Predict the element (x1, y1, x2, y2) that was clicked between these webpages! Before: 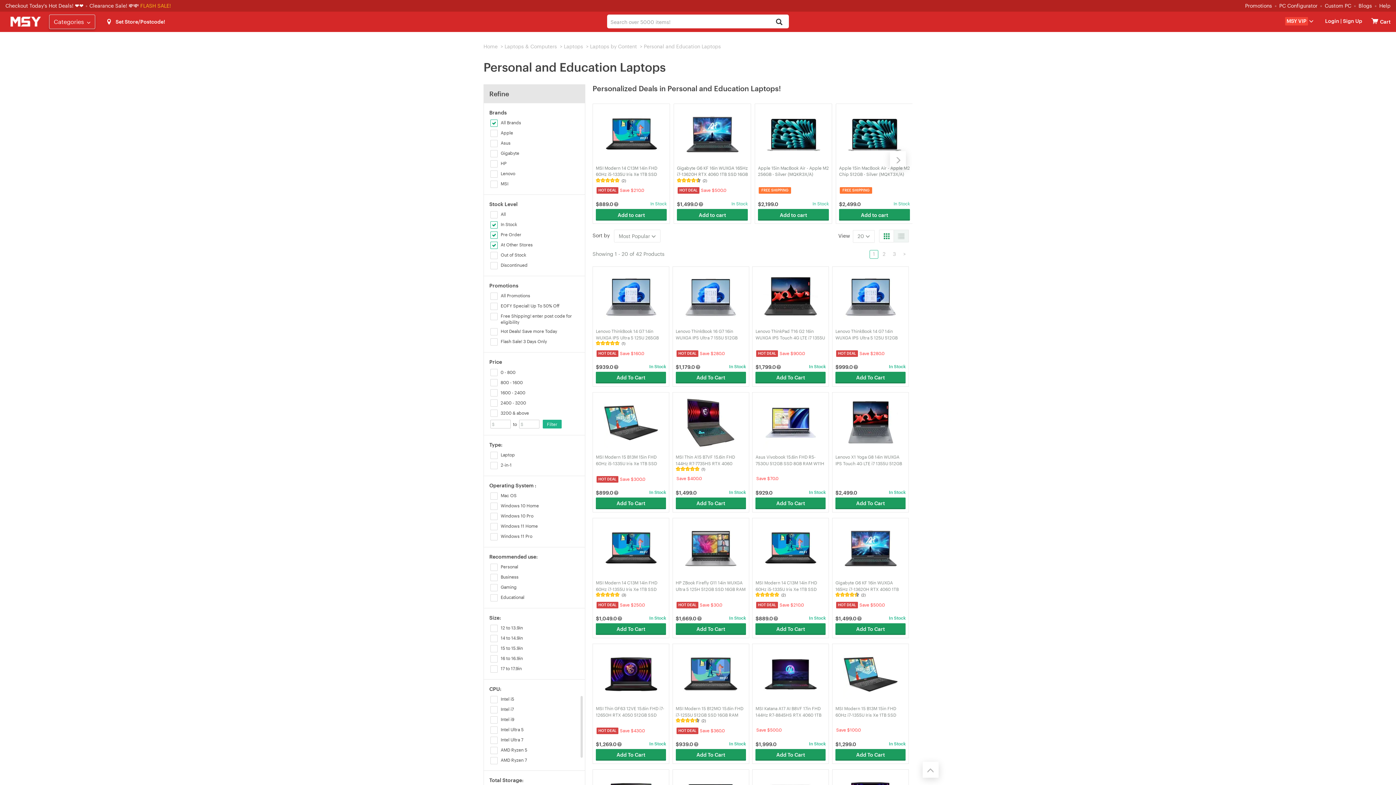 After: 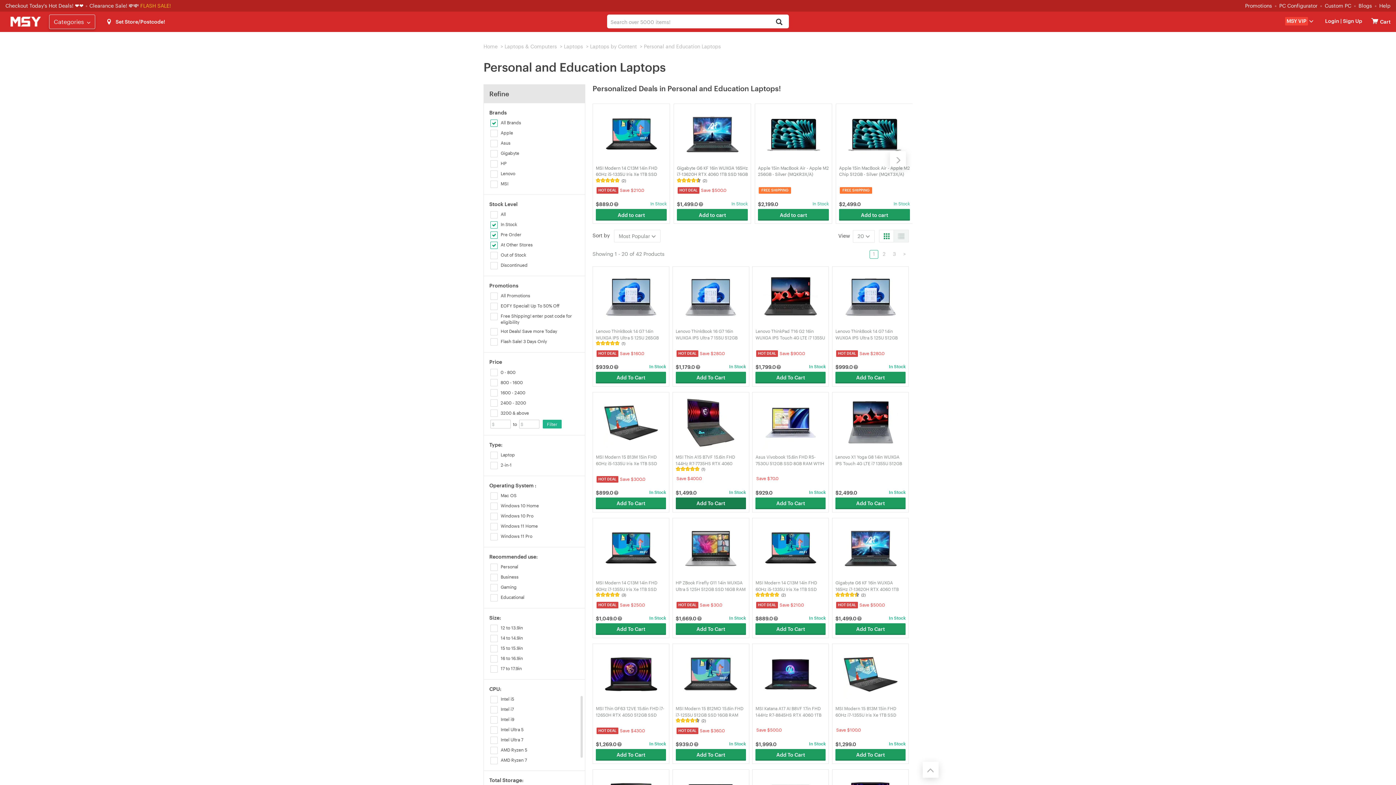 Action: label: Add To Cart bbox: (675, 497, 746, 509)